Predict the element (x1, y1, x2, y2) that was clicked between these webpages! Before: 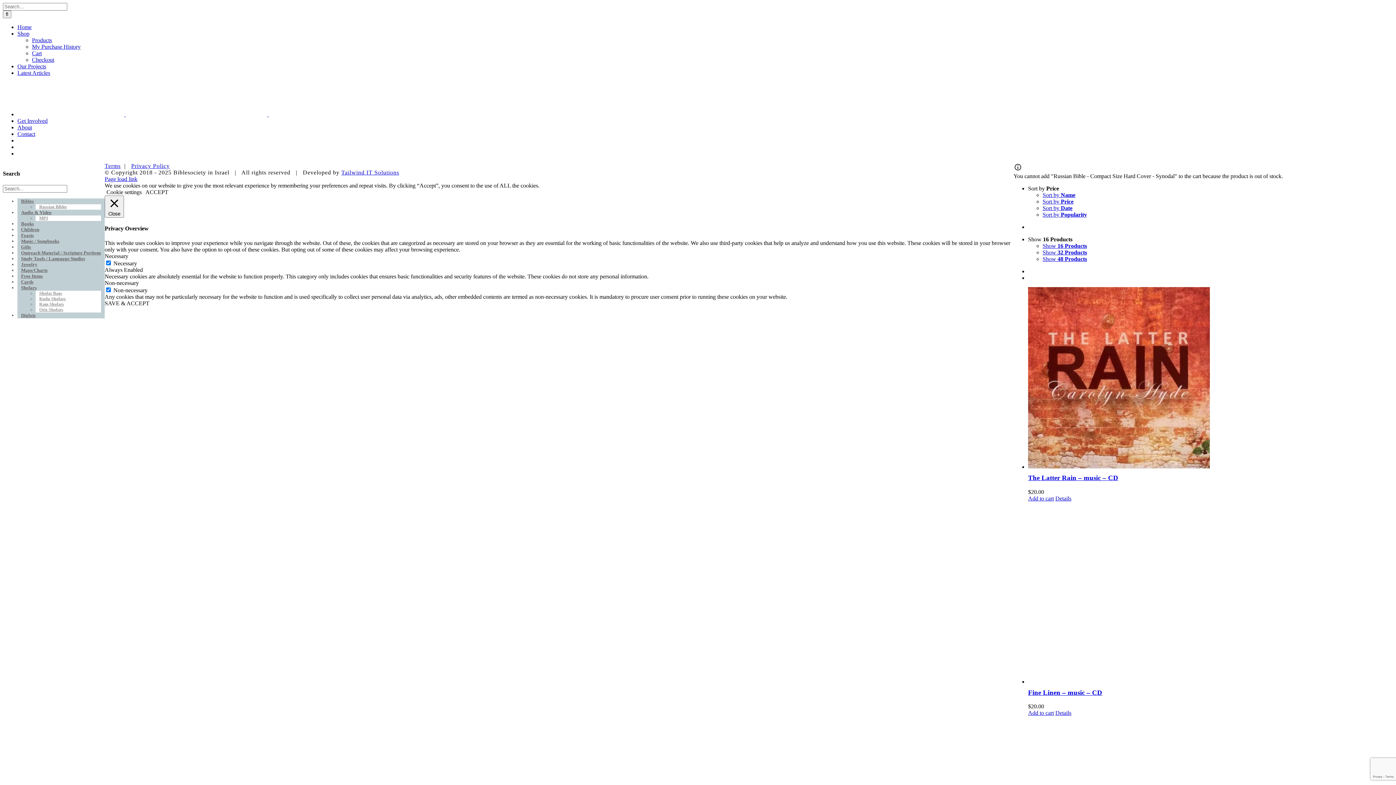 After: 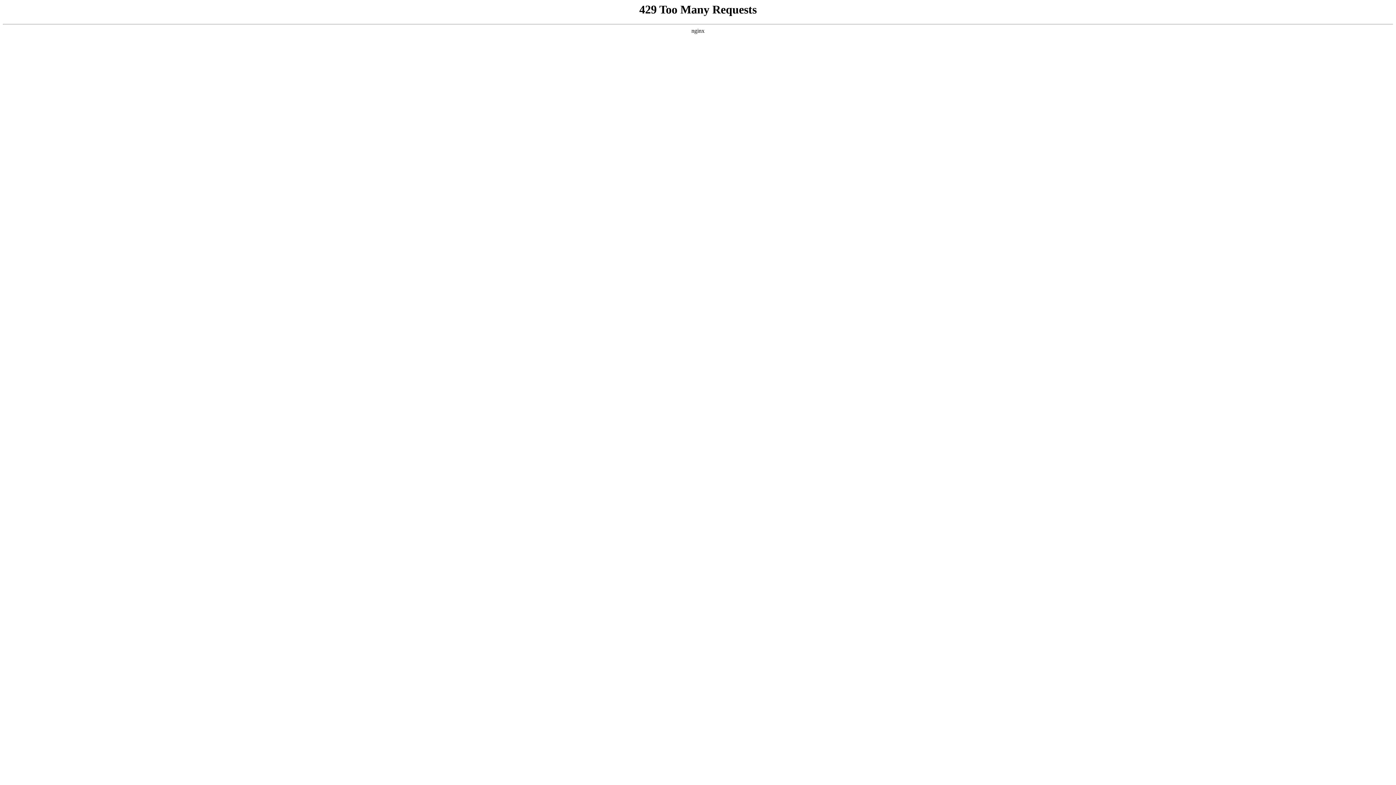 Action: label: Sort by Name bbox: (1042, 192, 1075, 198)